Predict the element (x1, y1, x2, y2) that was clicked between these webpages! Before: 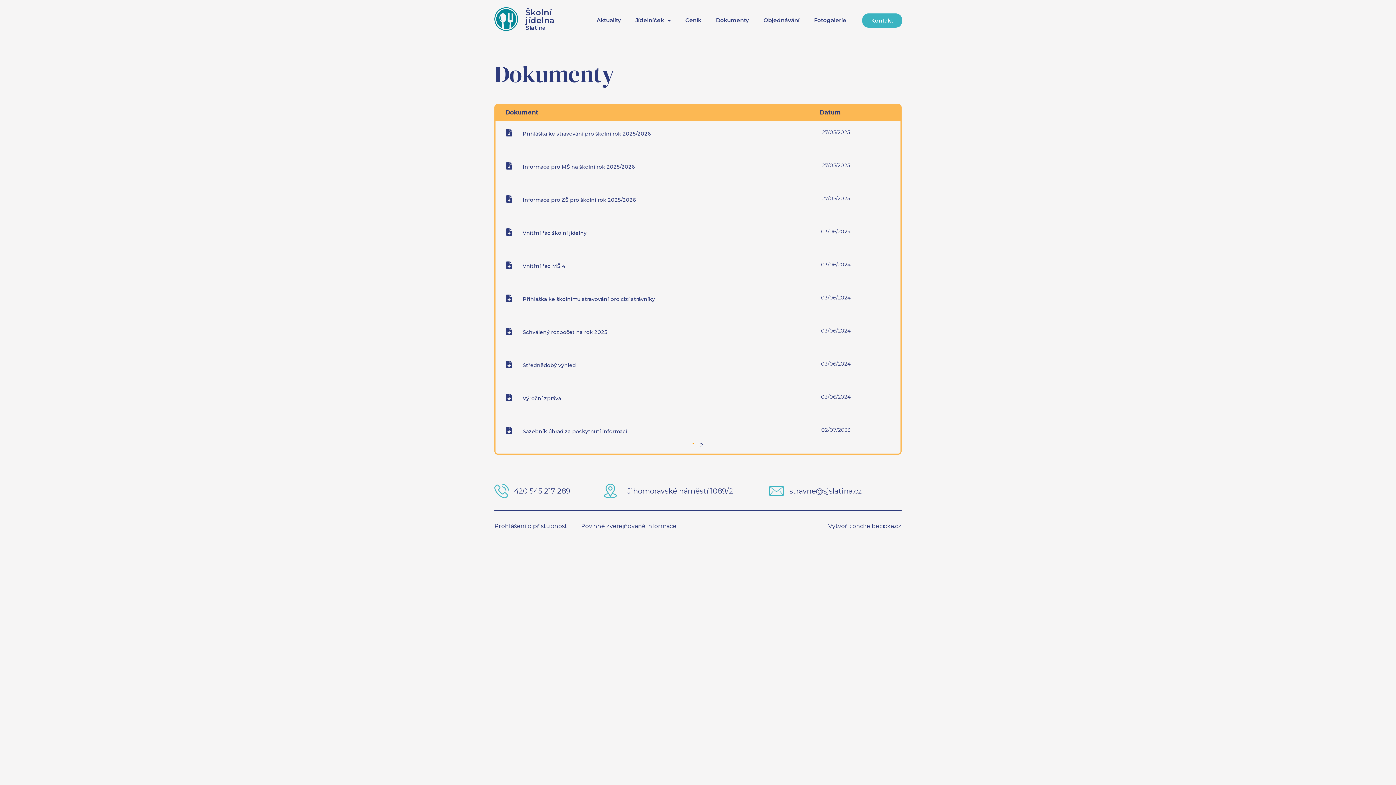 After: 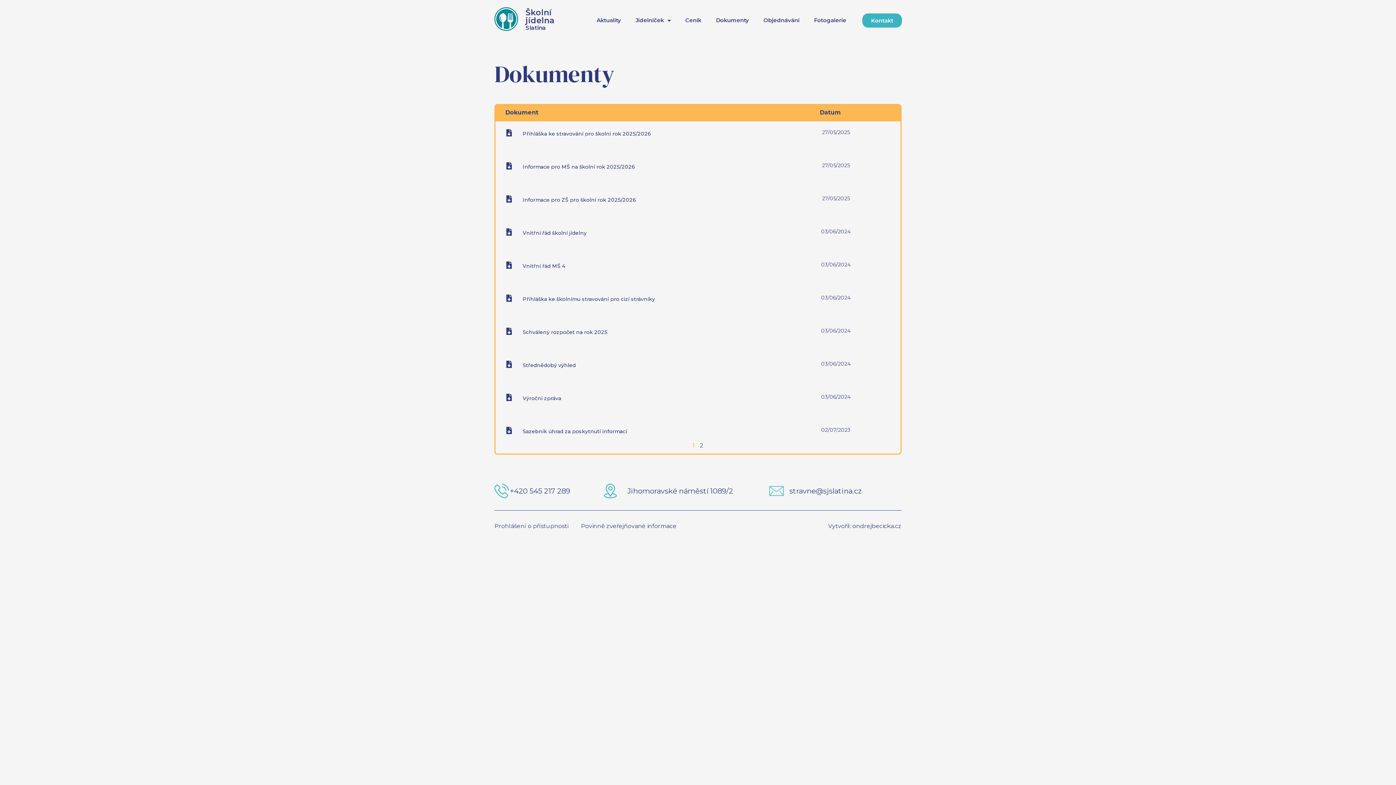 Action: label: Informace pro MŠ na školní rok 2025/2026 bbox: (522, 163, 635, 170)